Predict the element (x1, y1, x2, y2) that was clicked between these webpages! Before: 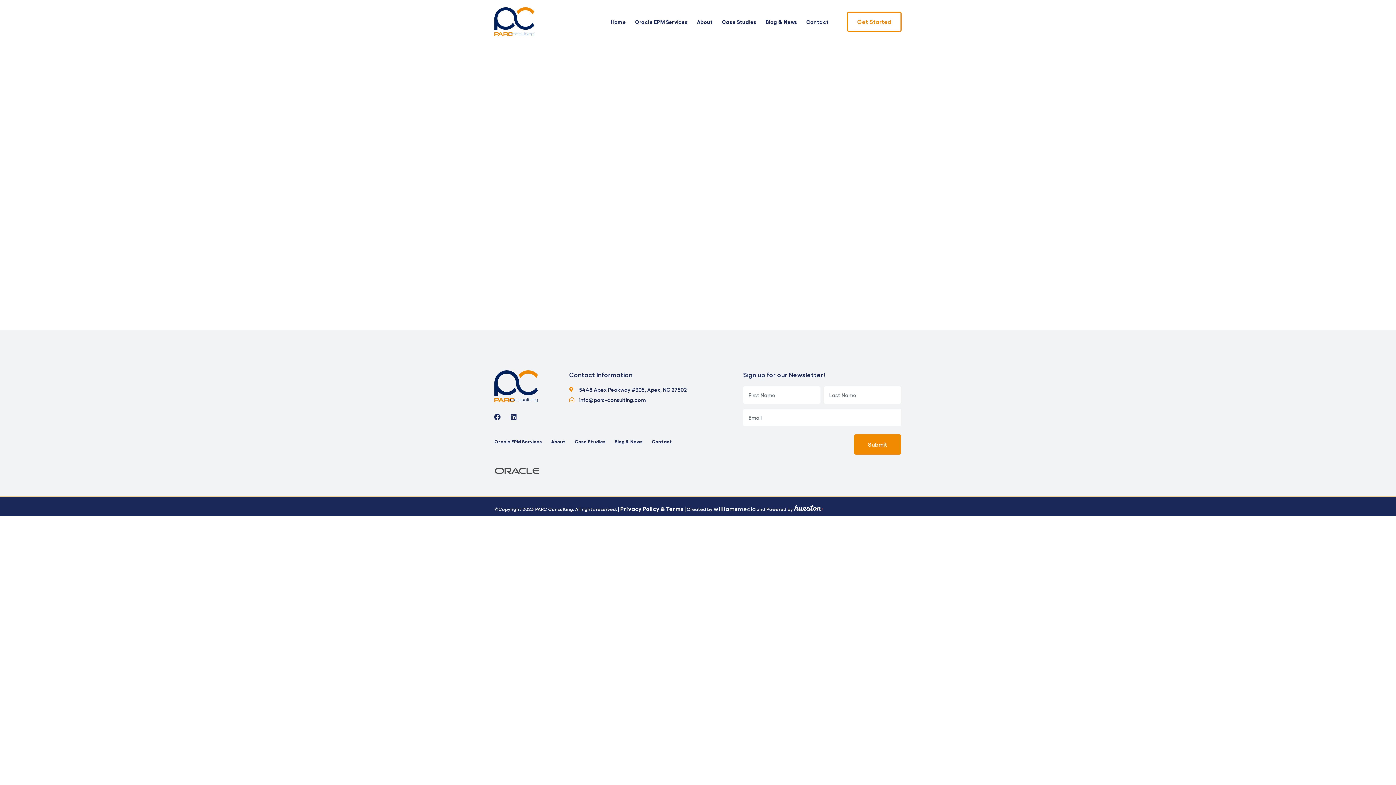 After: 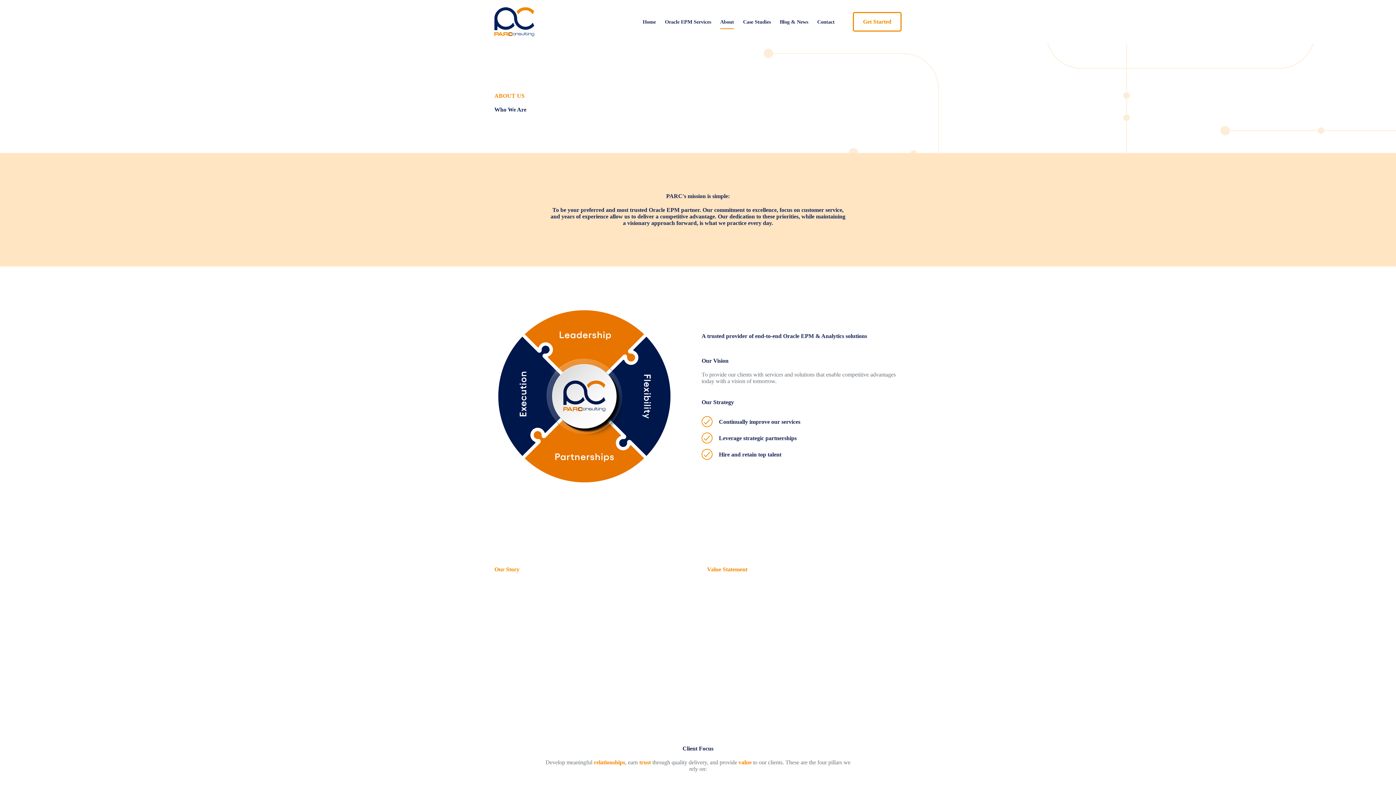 Action: label: About bbox: (551, 434, 565, 449)